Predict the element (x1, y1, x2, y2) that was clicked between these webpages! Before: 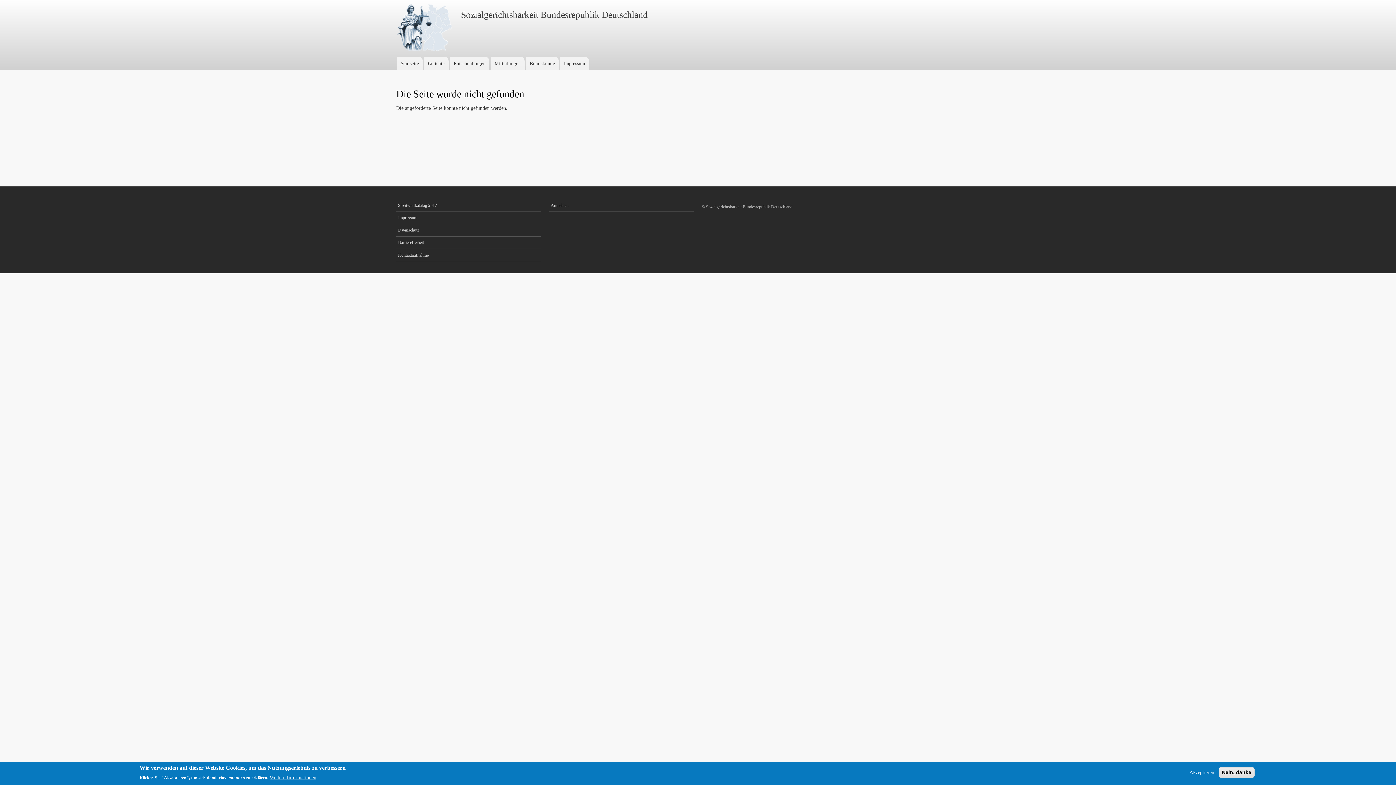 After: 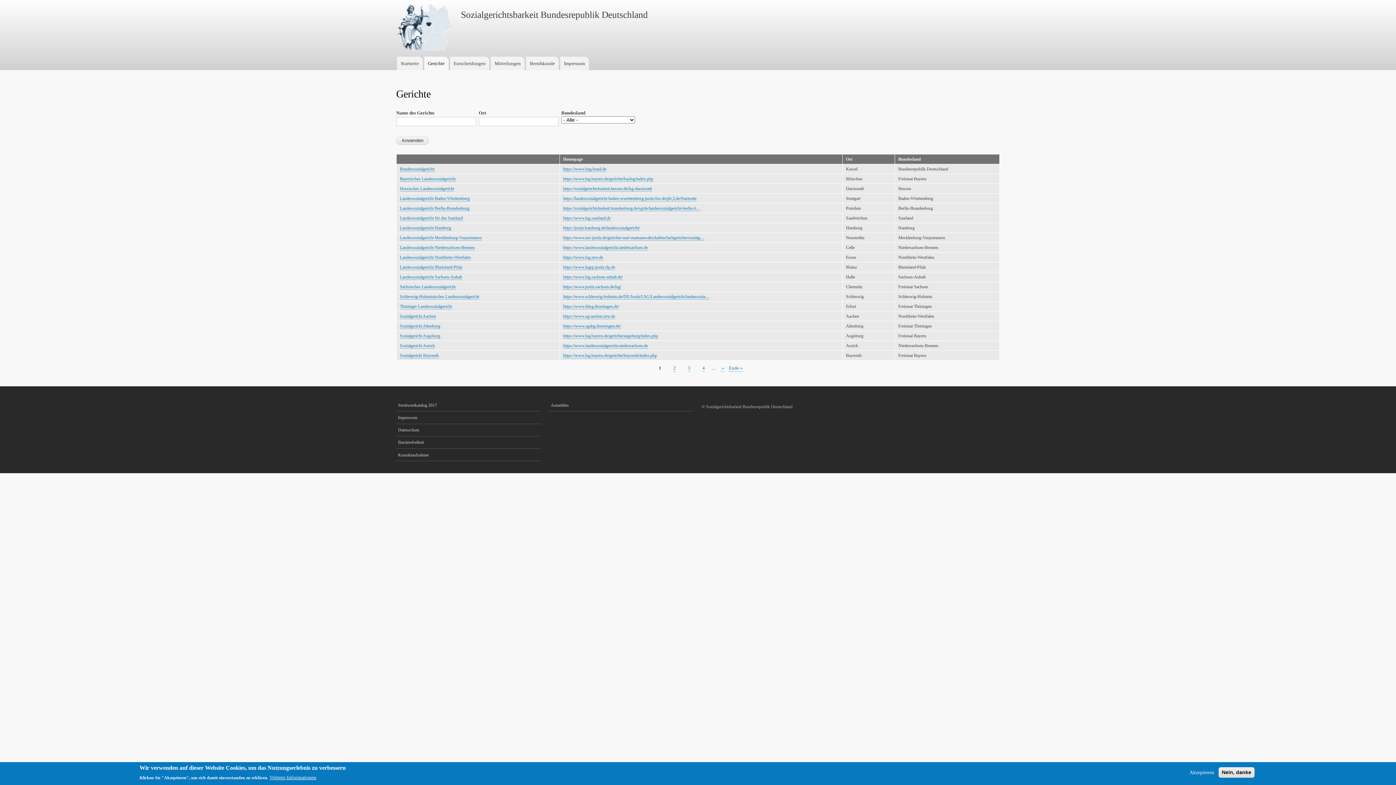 Action: bbox: (424, 56, 448, 70) label: Gerichte